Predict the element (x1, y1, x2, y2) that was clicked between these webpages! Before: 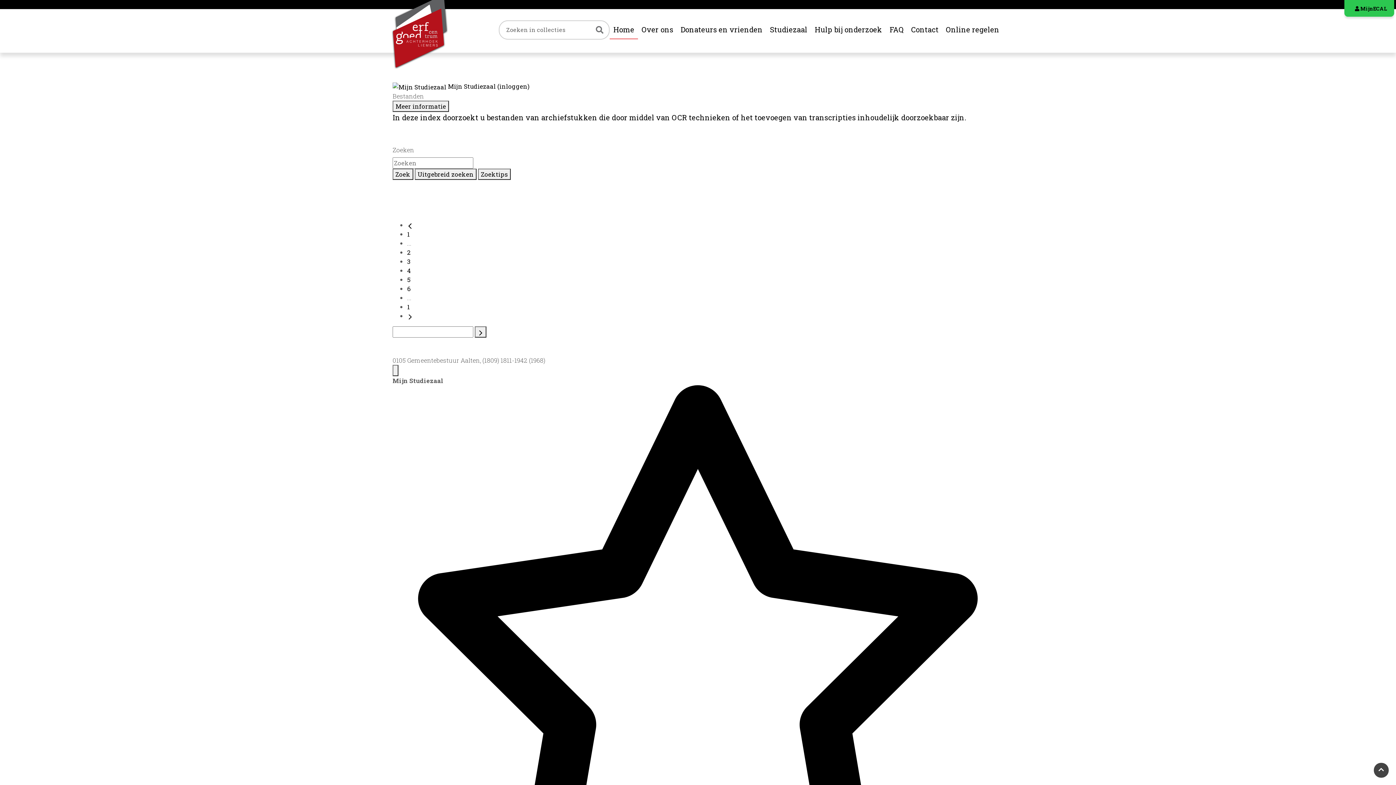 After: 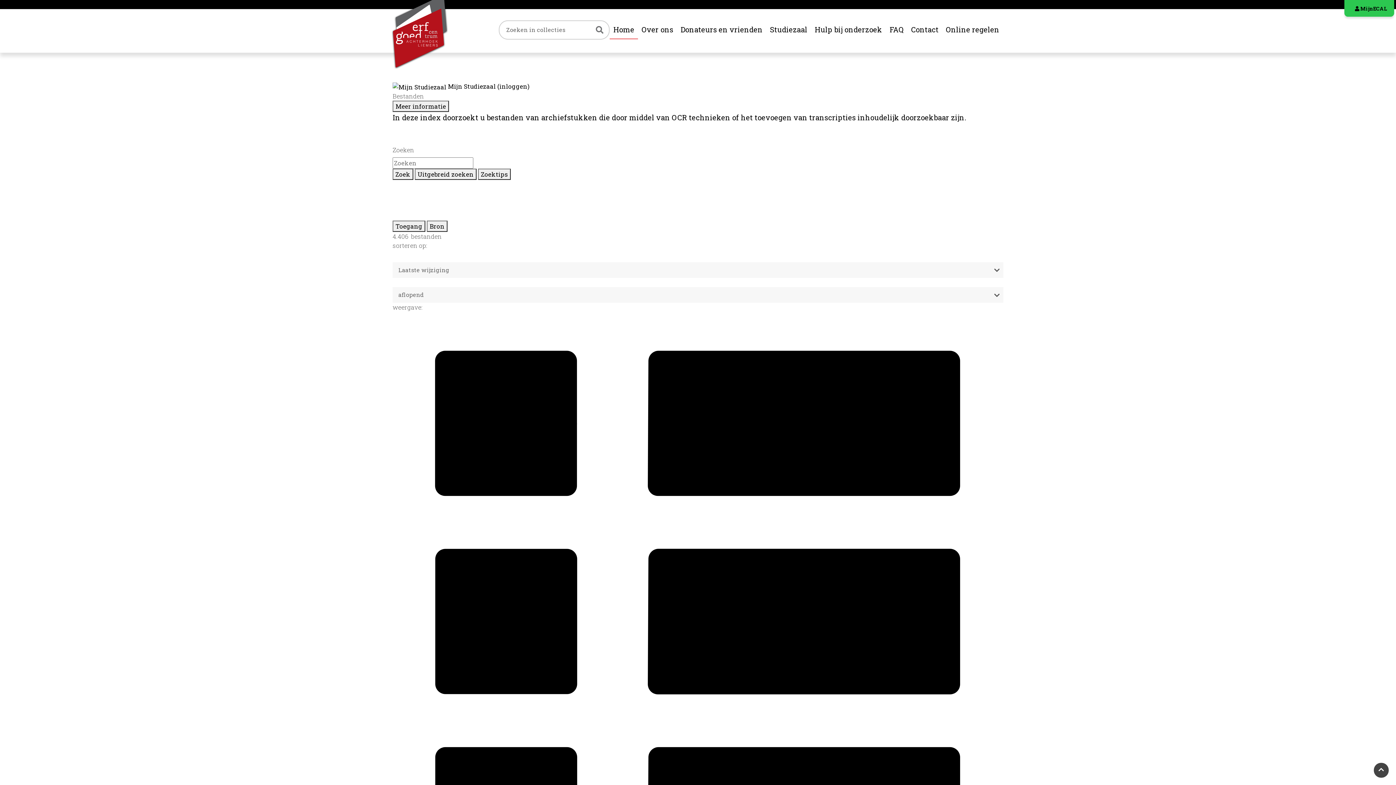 Action: label: Zoek bbox: (392, 168, 413, 180)